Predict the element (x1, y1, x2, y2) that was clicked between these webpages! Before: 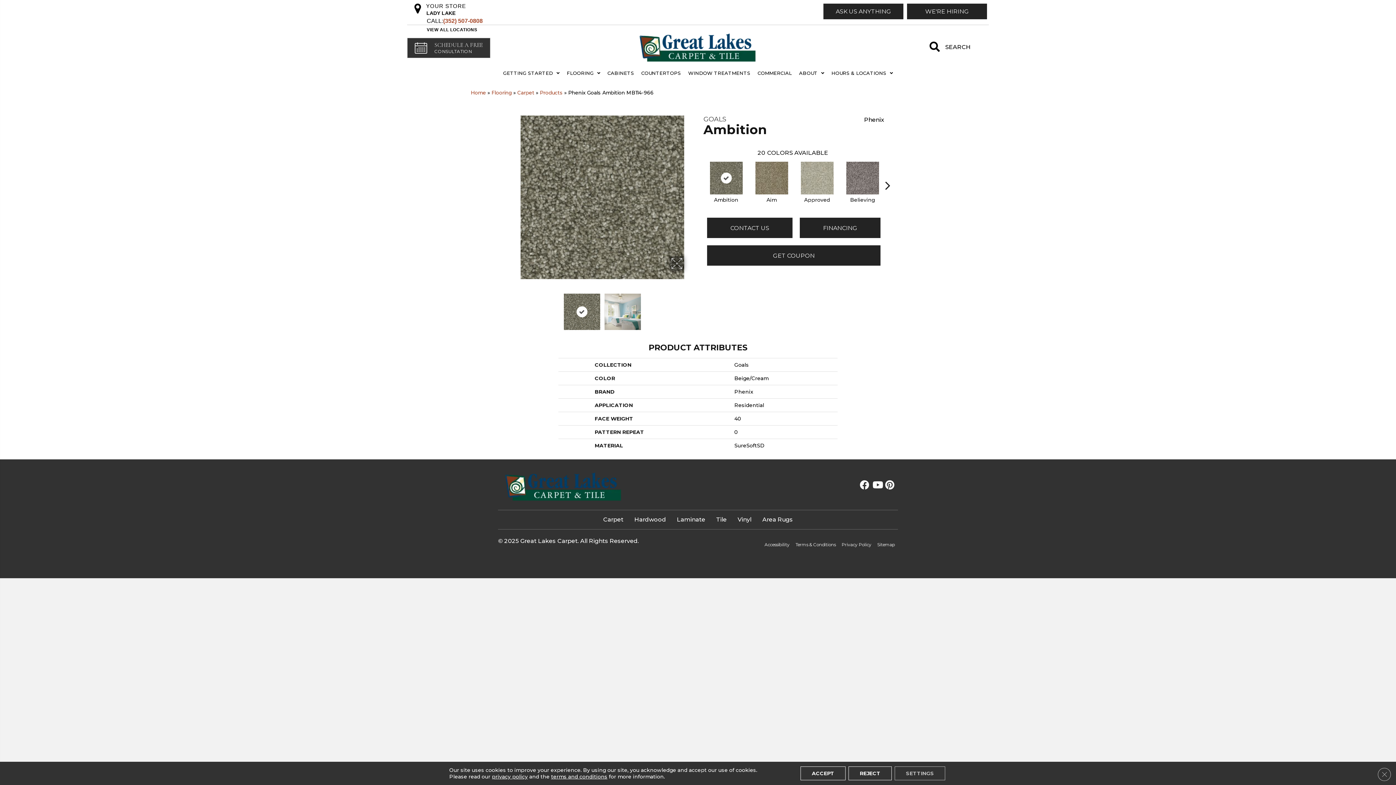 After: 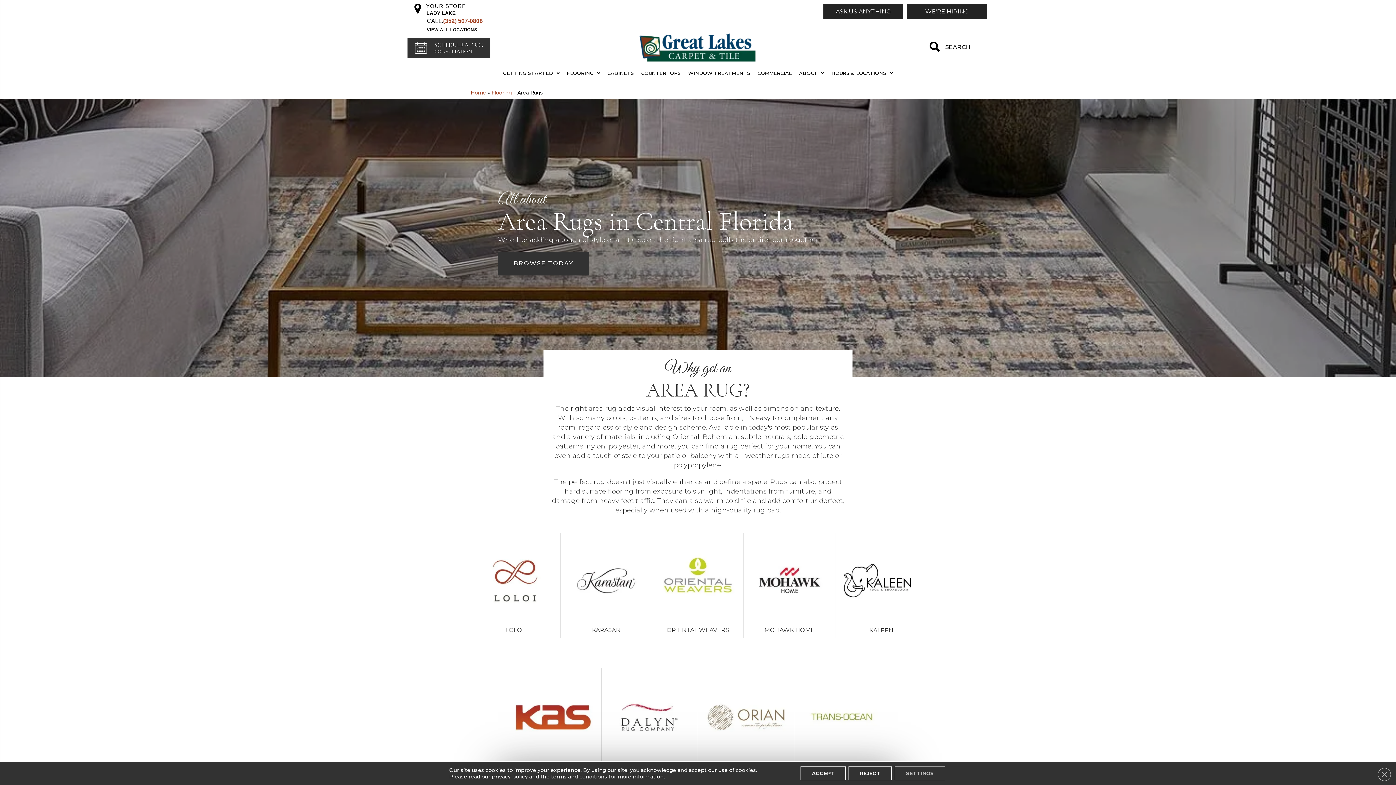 Action: label: Area Rugs bbox: (758, 512, 796, 527)